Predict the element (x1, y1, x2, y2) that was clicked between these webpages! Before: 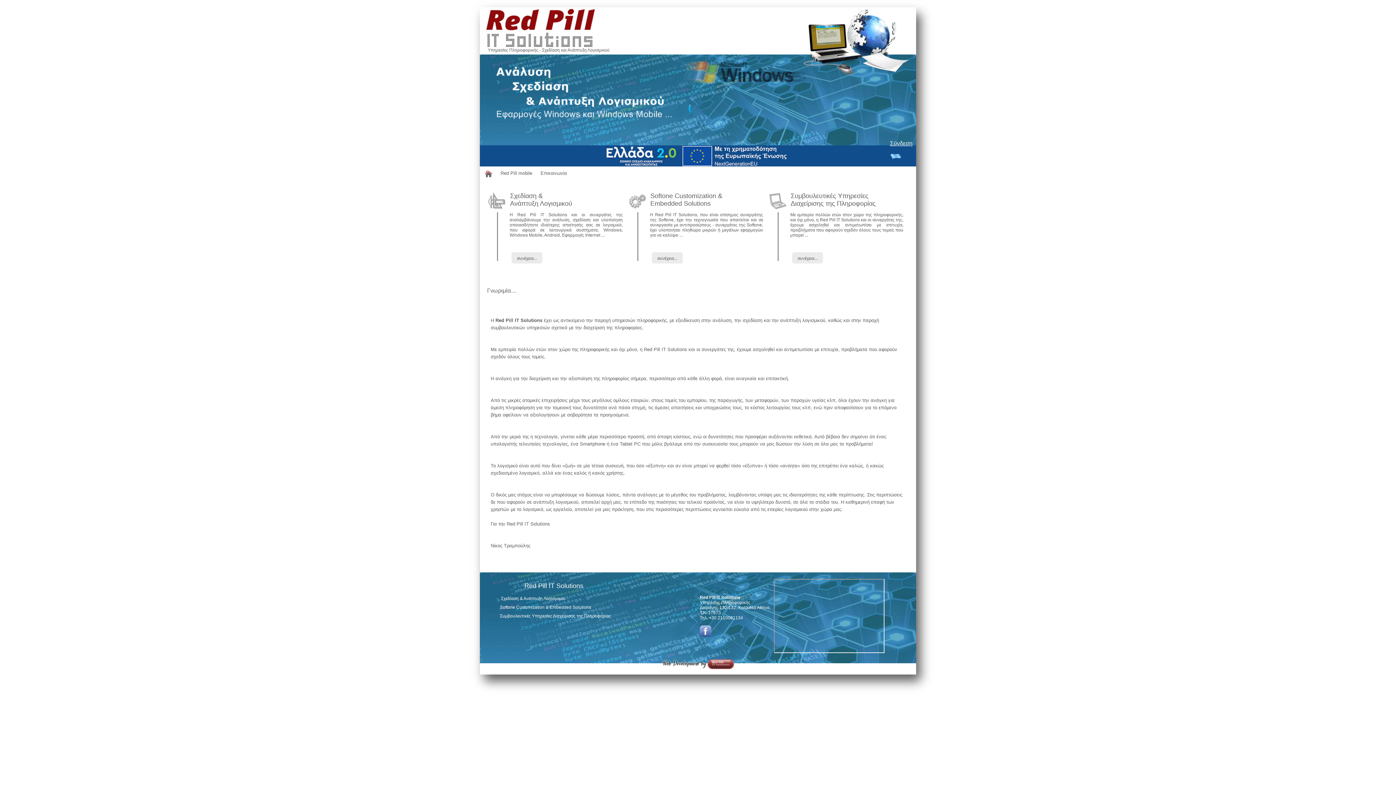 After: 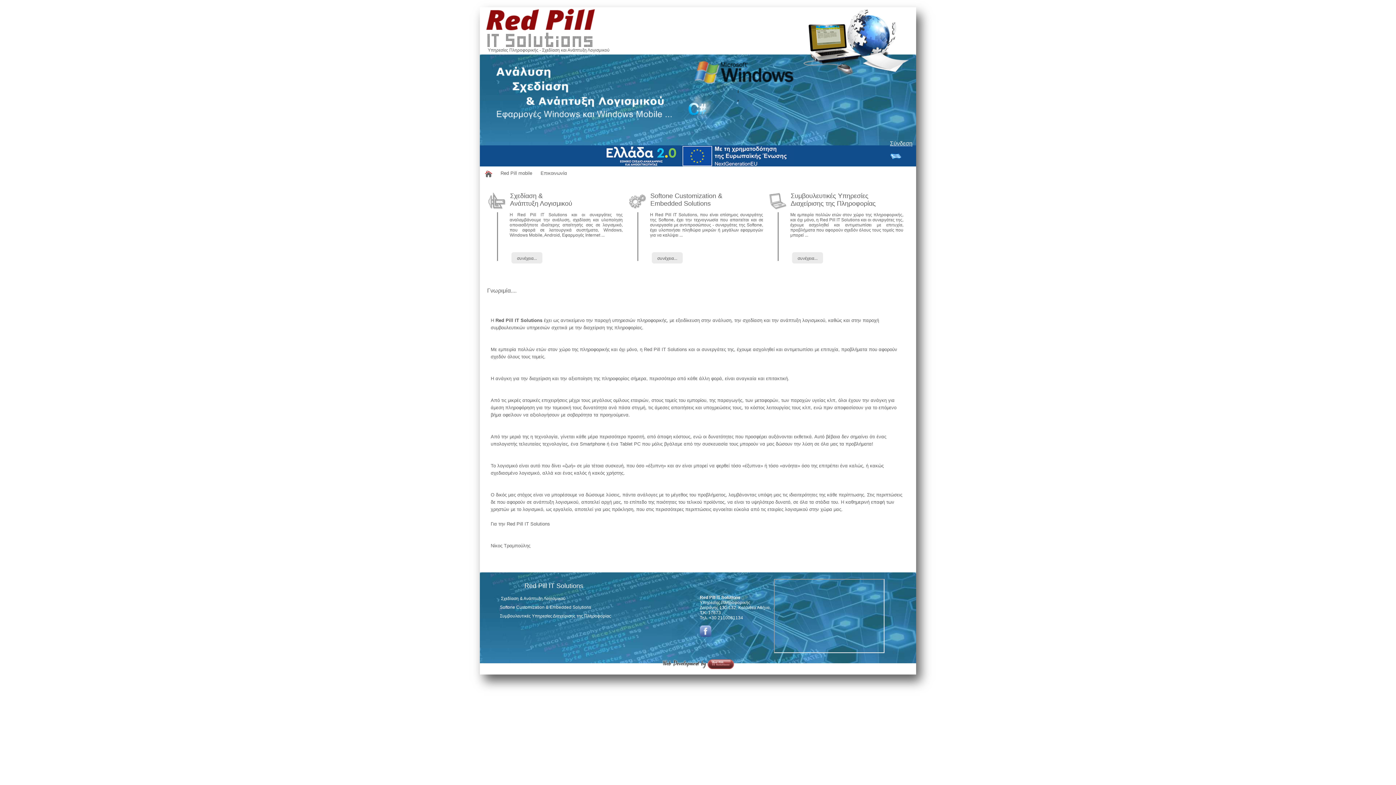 Action: bbox: (661, 666, 734, 670)